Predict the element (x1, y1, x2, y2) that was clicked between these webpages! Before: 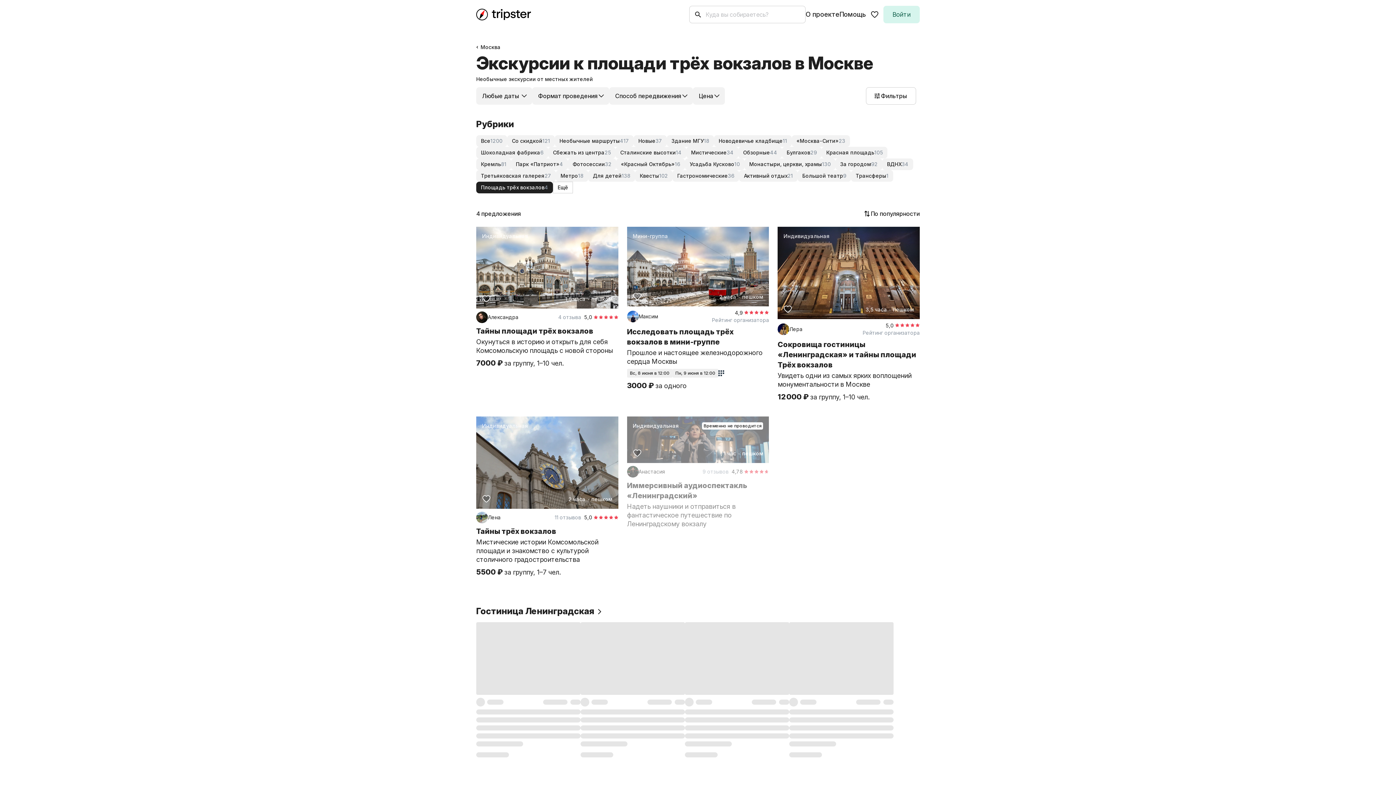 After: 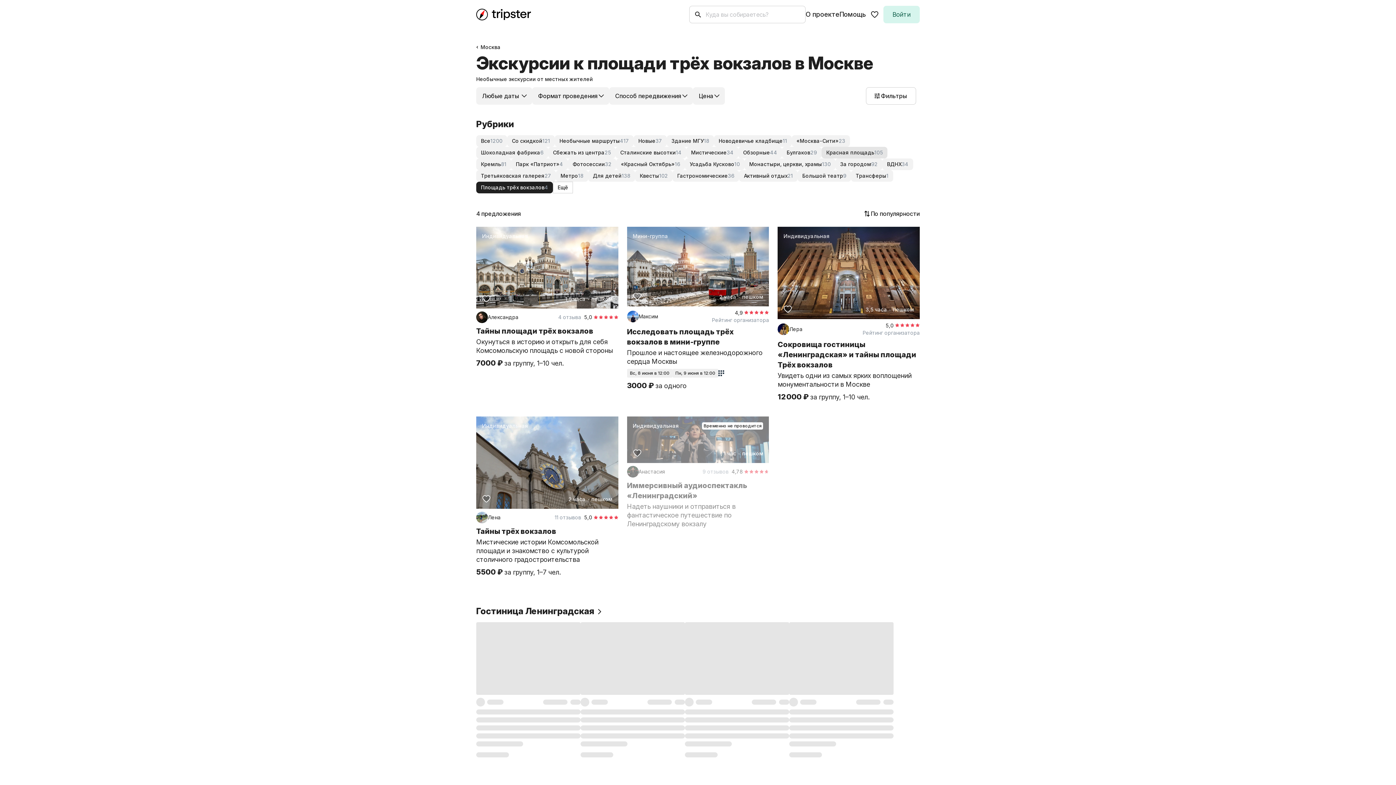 Action: bbox: (821, 146, 887, 158) label: Красная площадь
105